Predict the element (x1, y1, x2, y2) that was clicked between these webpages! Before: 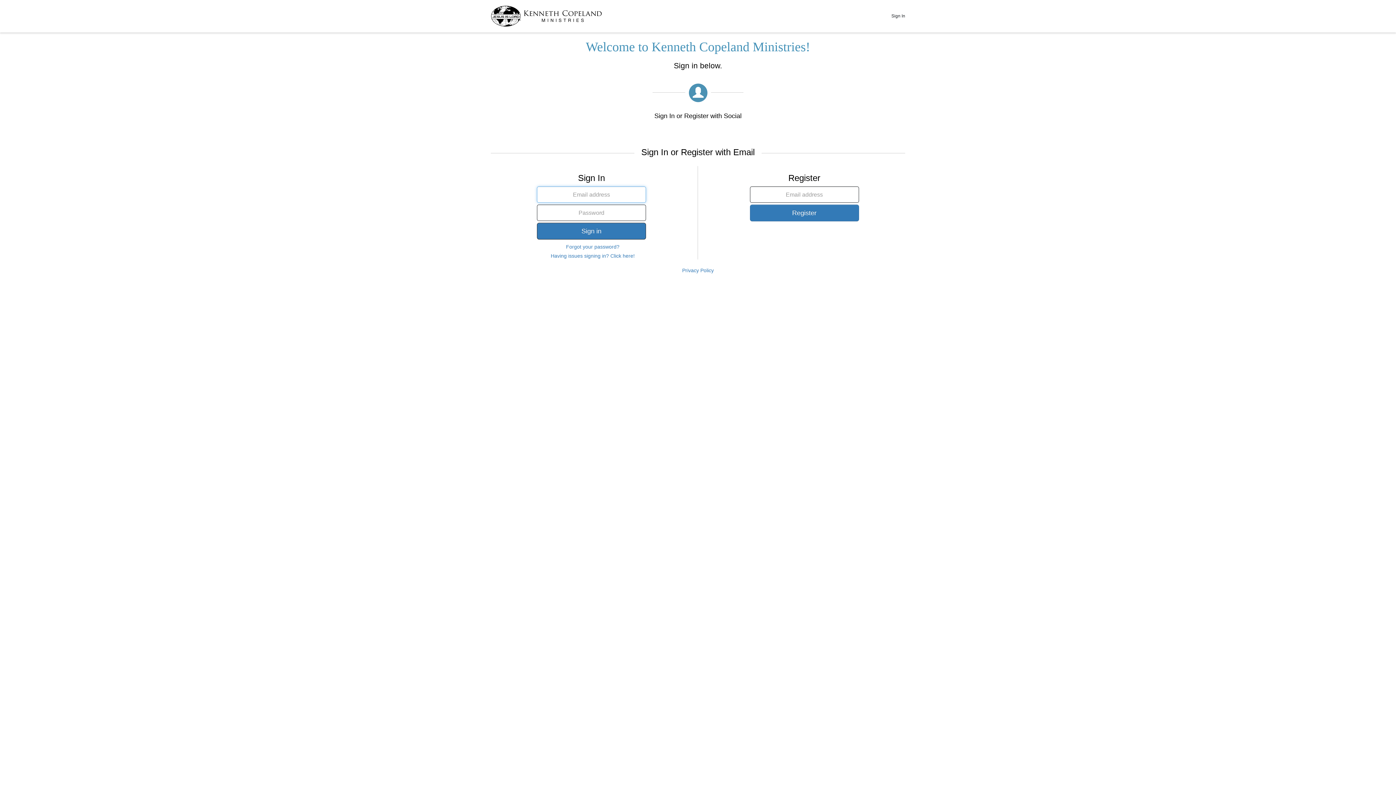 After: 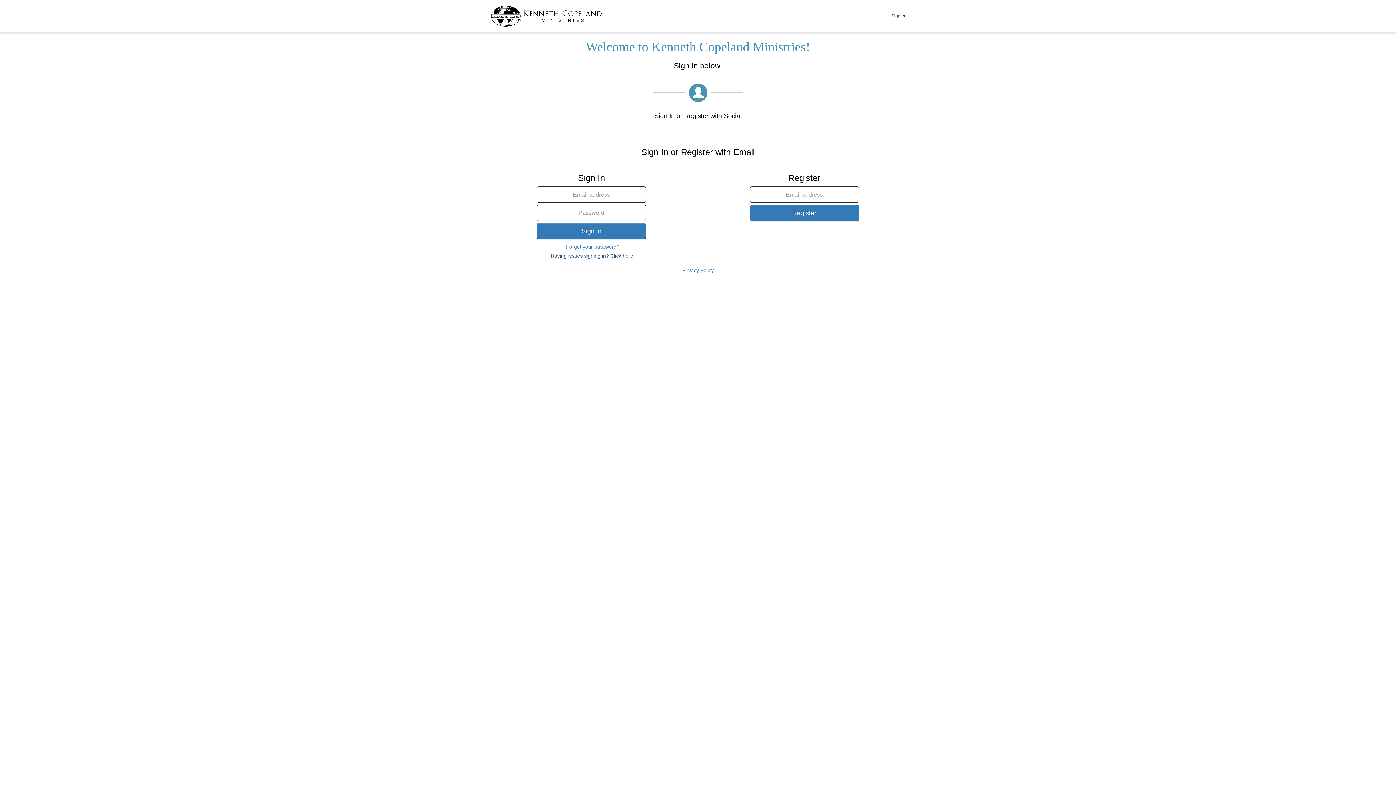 Action: bbox: (490, 252, 694, 259) label: Having issues signing in? Click here!